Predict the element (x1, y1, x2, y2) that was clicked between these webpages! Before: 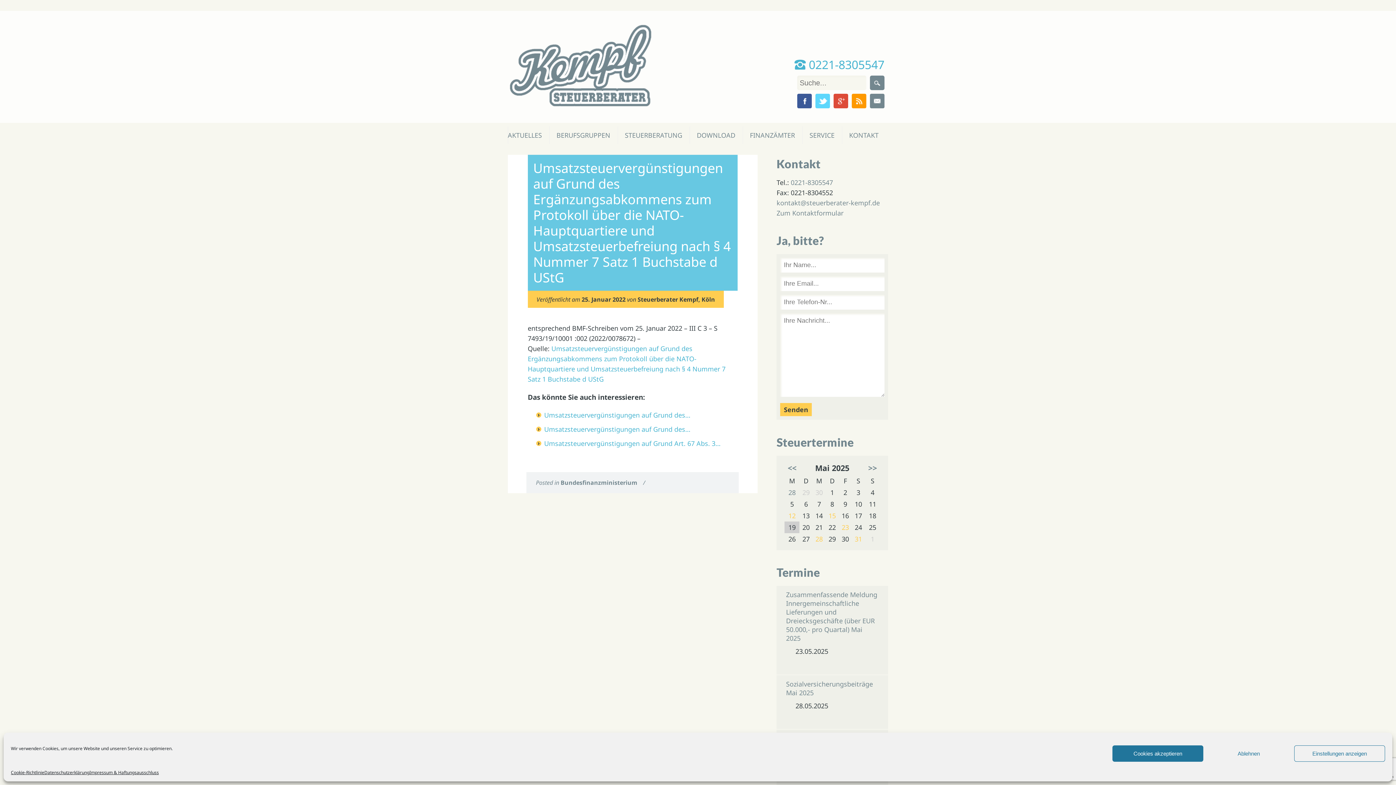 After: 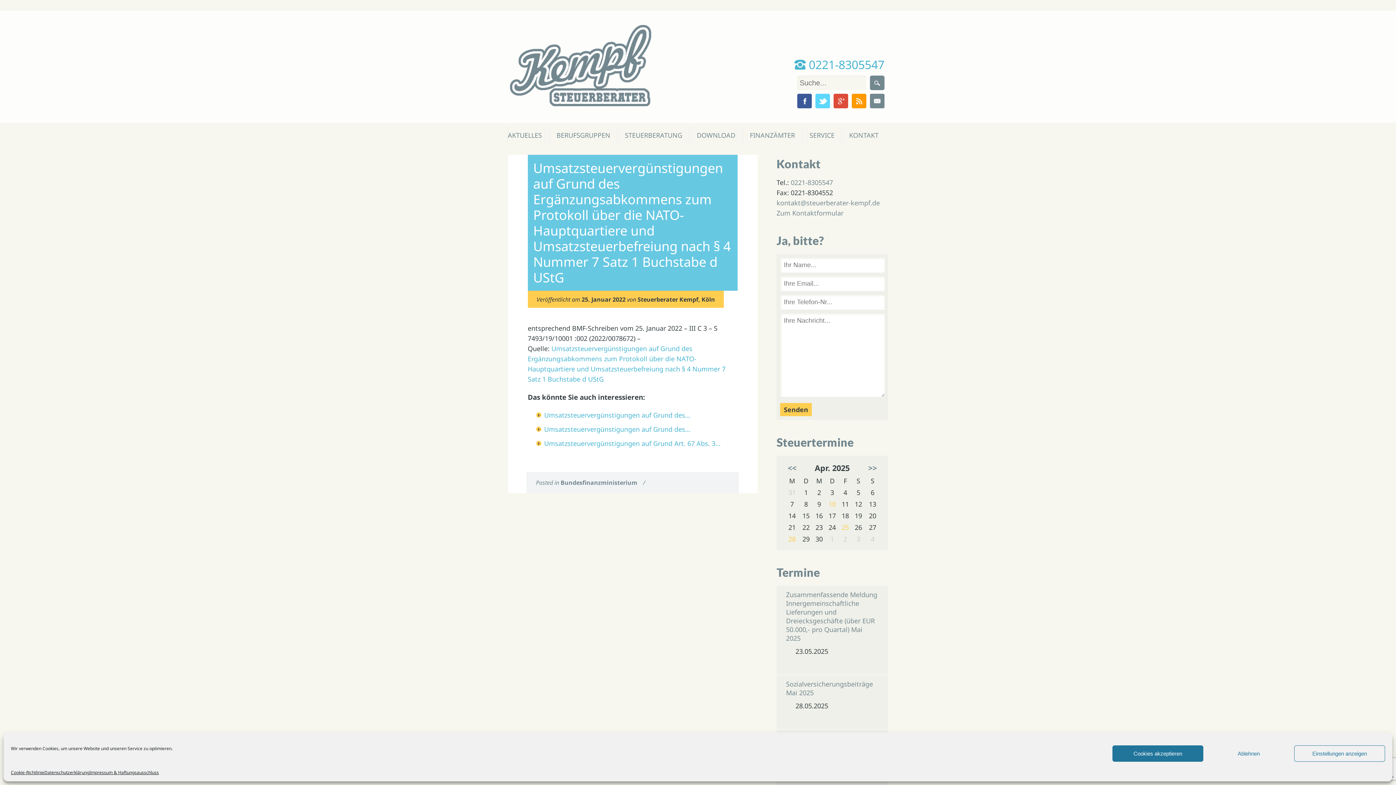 Action: label: << bbox: (787, 462, 796, 473)